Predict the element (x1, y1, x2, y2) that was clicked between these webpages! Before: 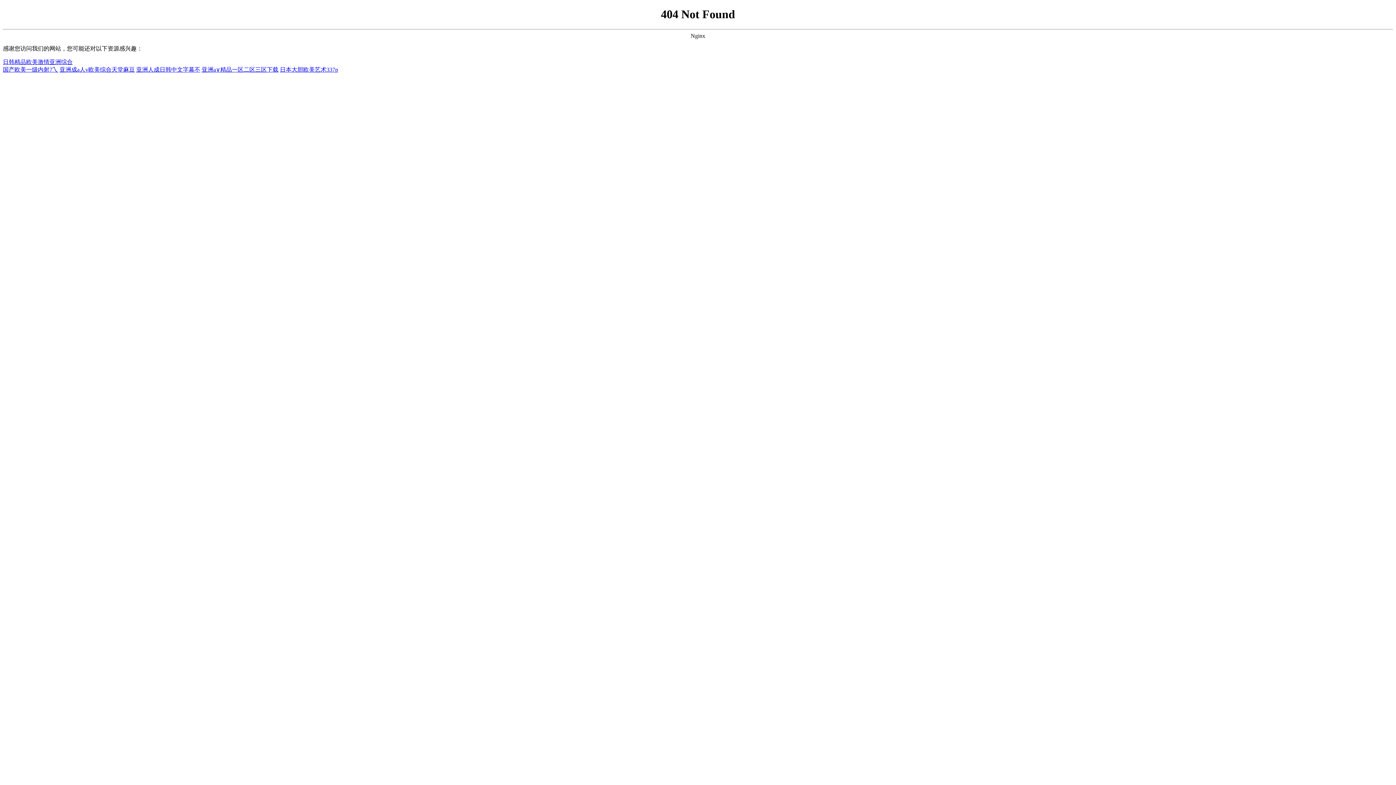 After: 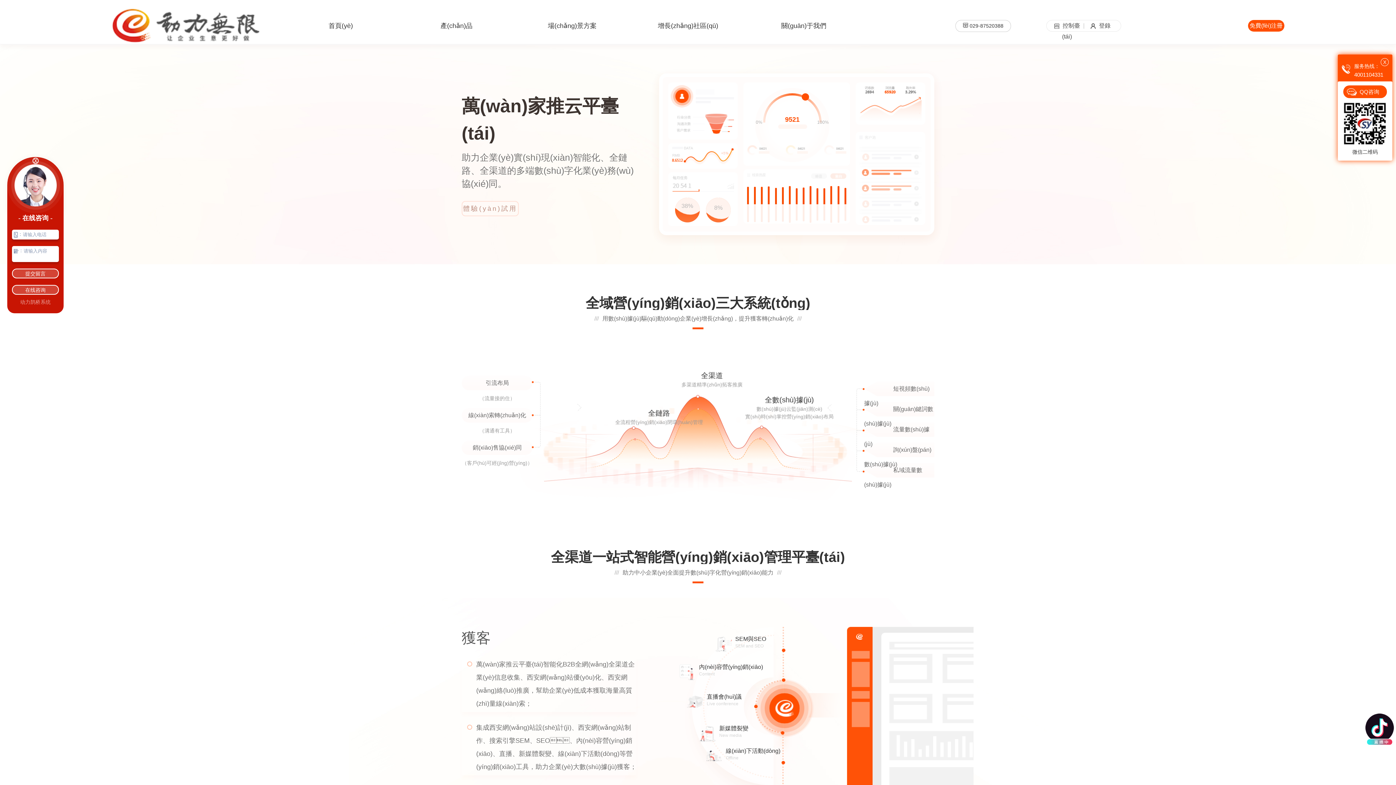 Action: label: 国产欧美一级内射7乀 bbox: (2, 66, 58, 72)